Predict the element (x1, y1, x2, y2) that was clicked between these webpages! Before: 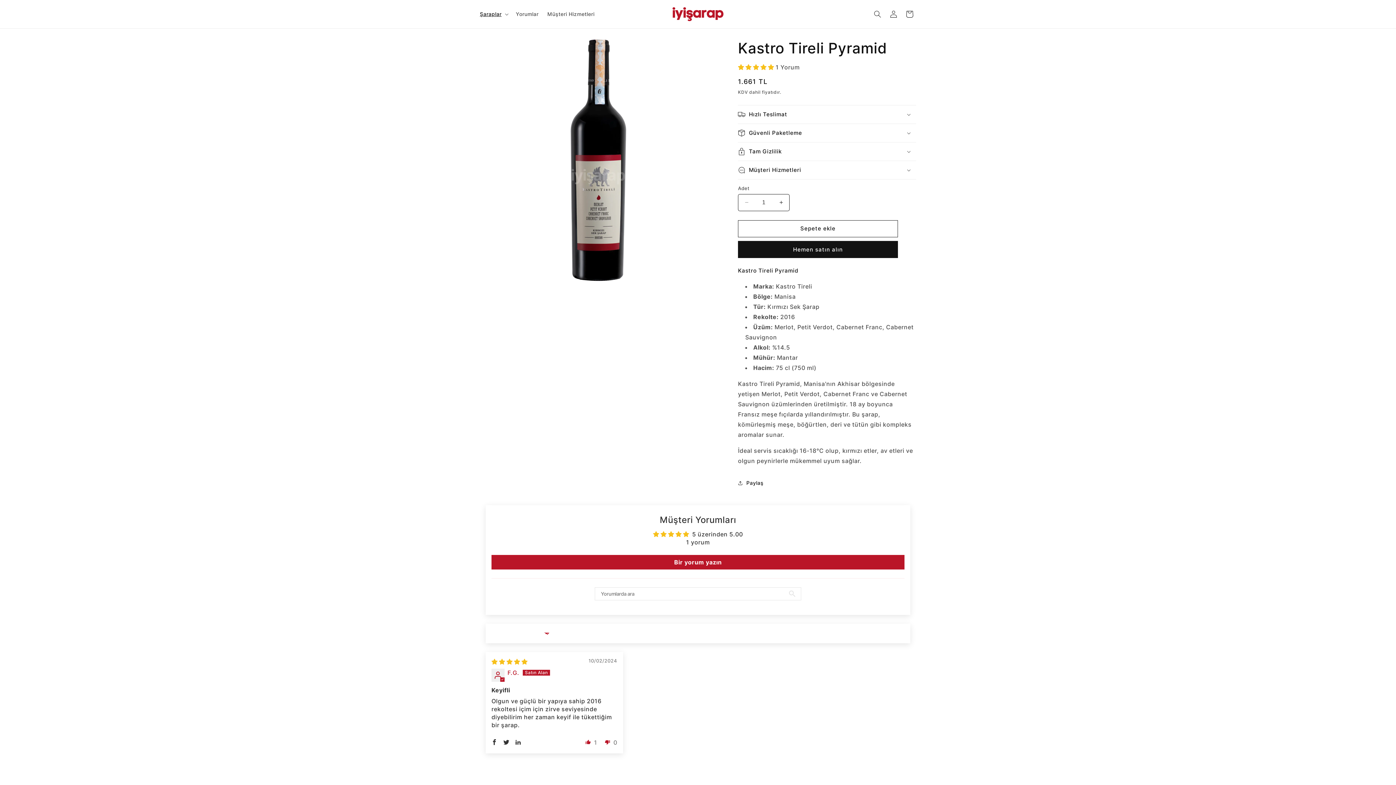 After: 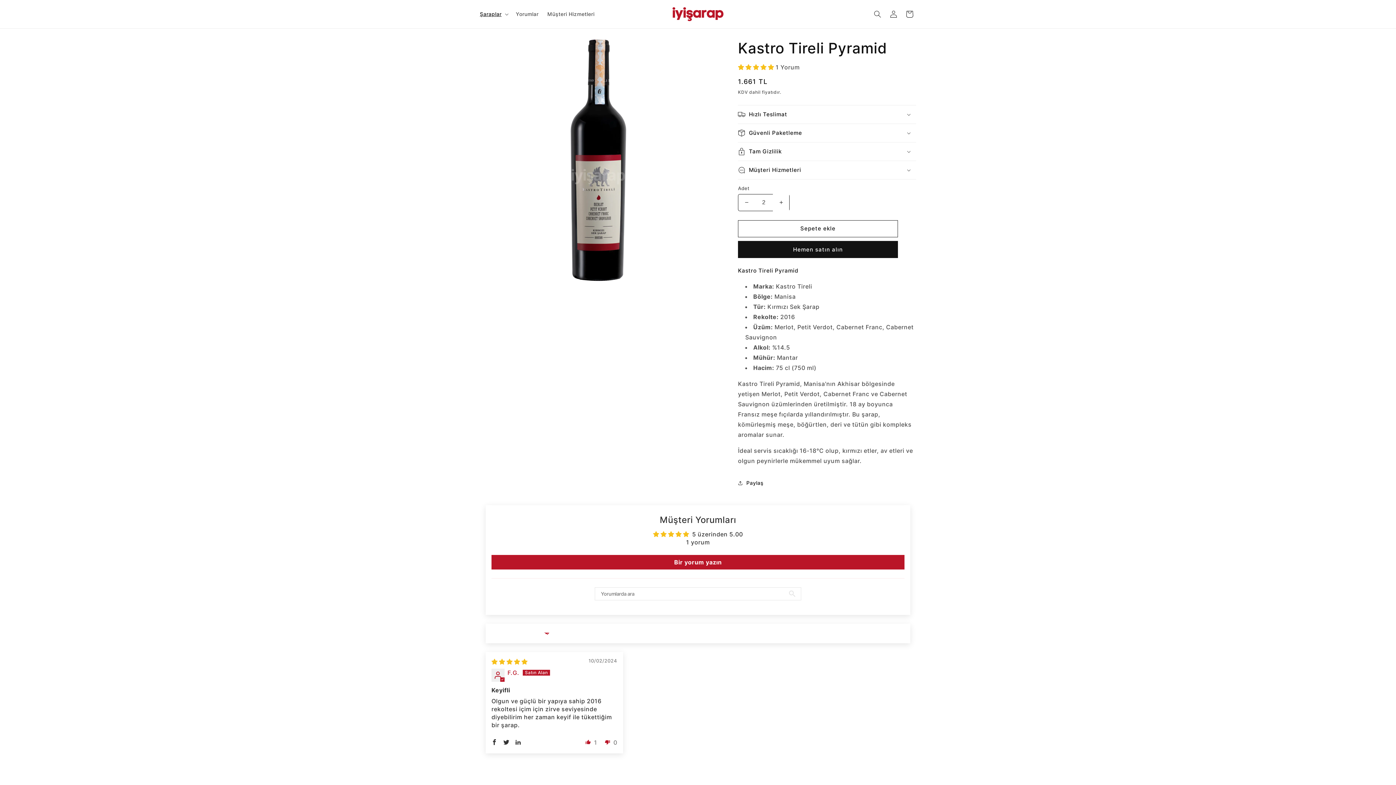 Action: label: Kastro Tireli Pyramid için adedi artırın bbox: (773, 194, 789, 211)